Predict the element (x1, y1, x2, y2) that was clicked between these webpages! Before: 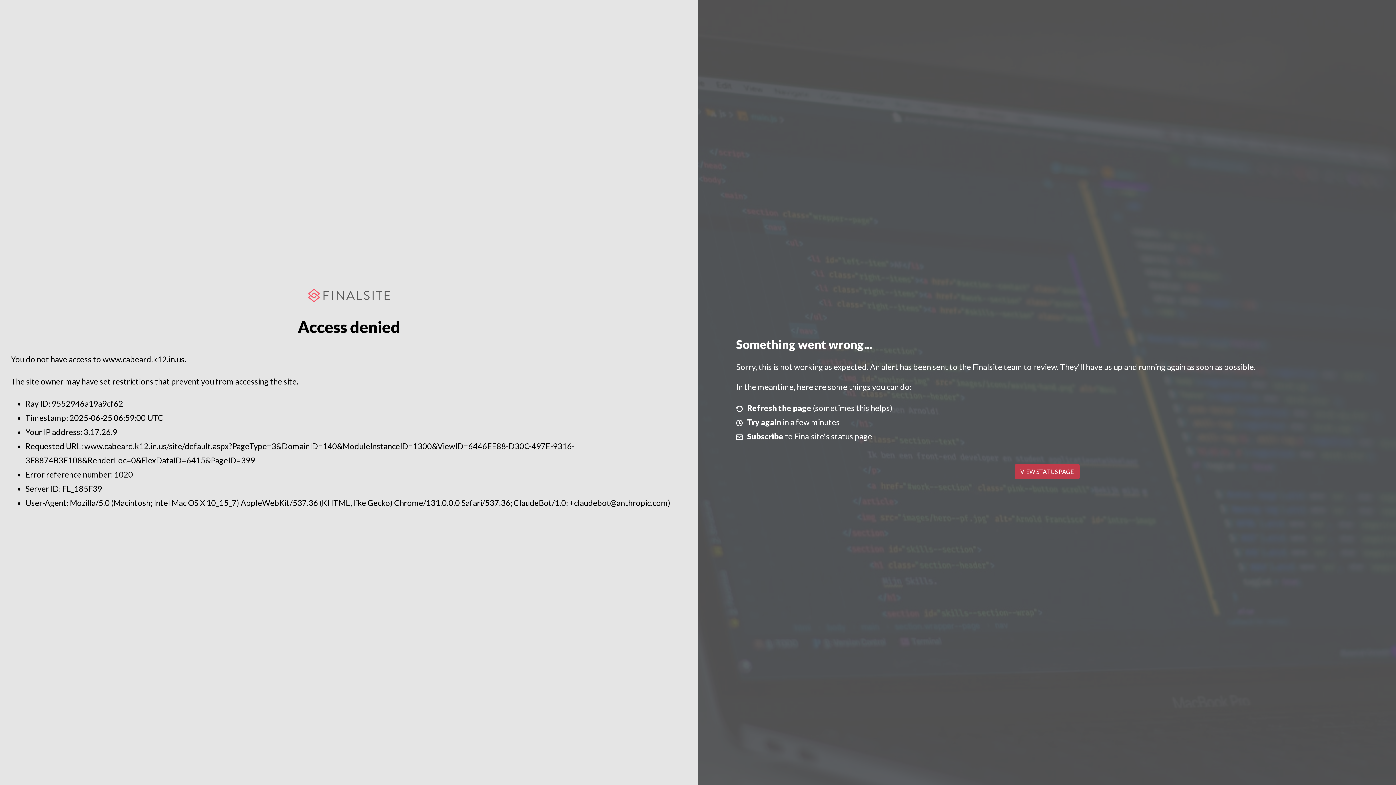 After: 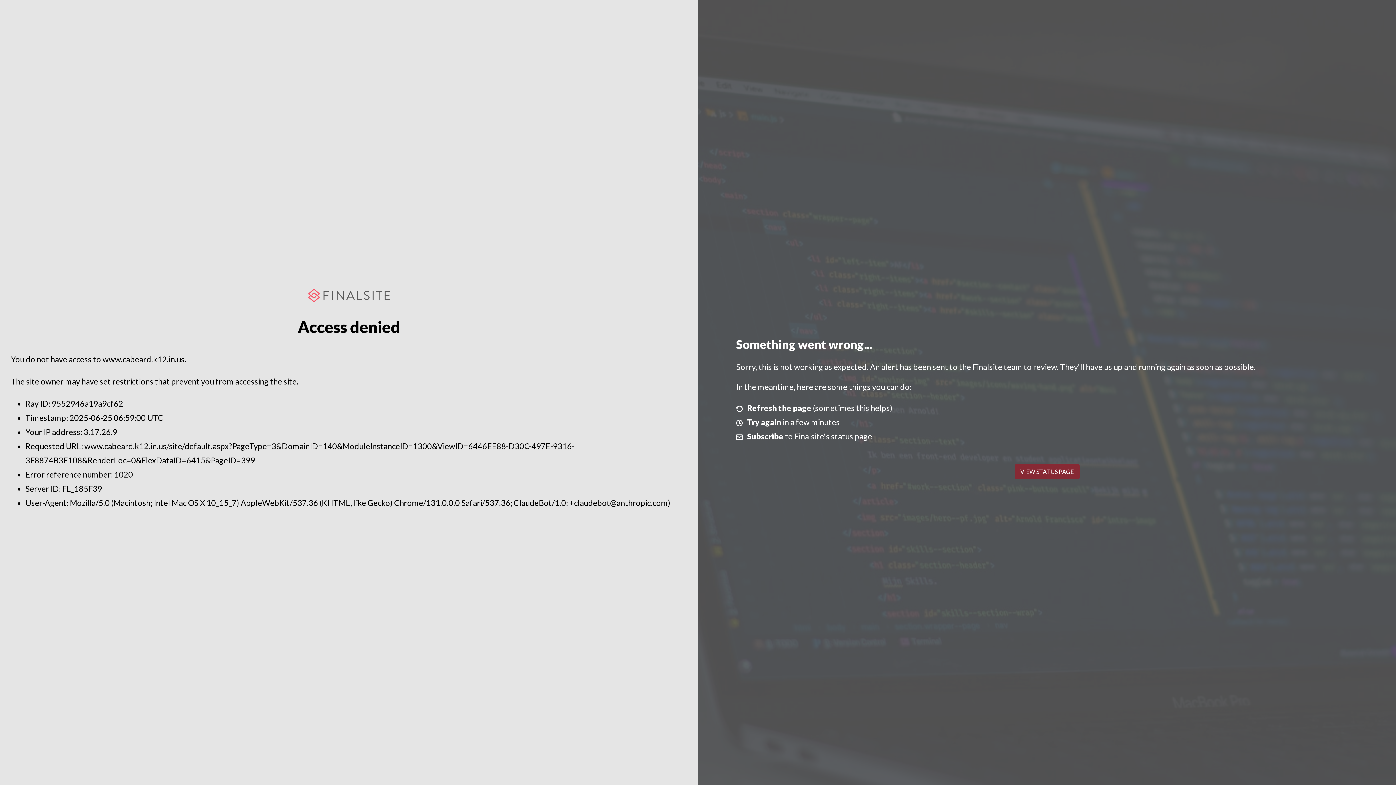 Action: bbox: (1014, 464, 1079, 479) label: VIEW STATUS PAGE